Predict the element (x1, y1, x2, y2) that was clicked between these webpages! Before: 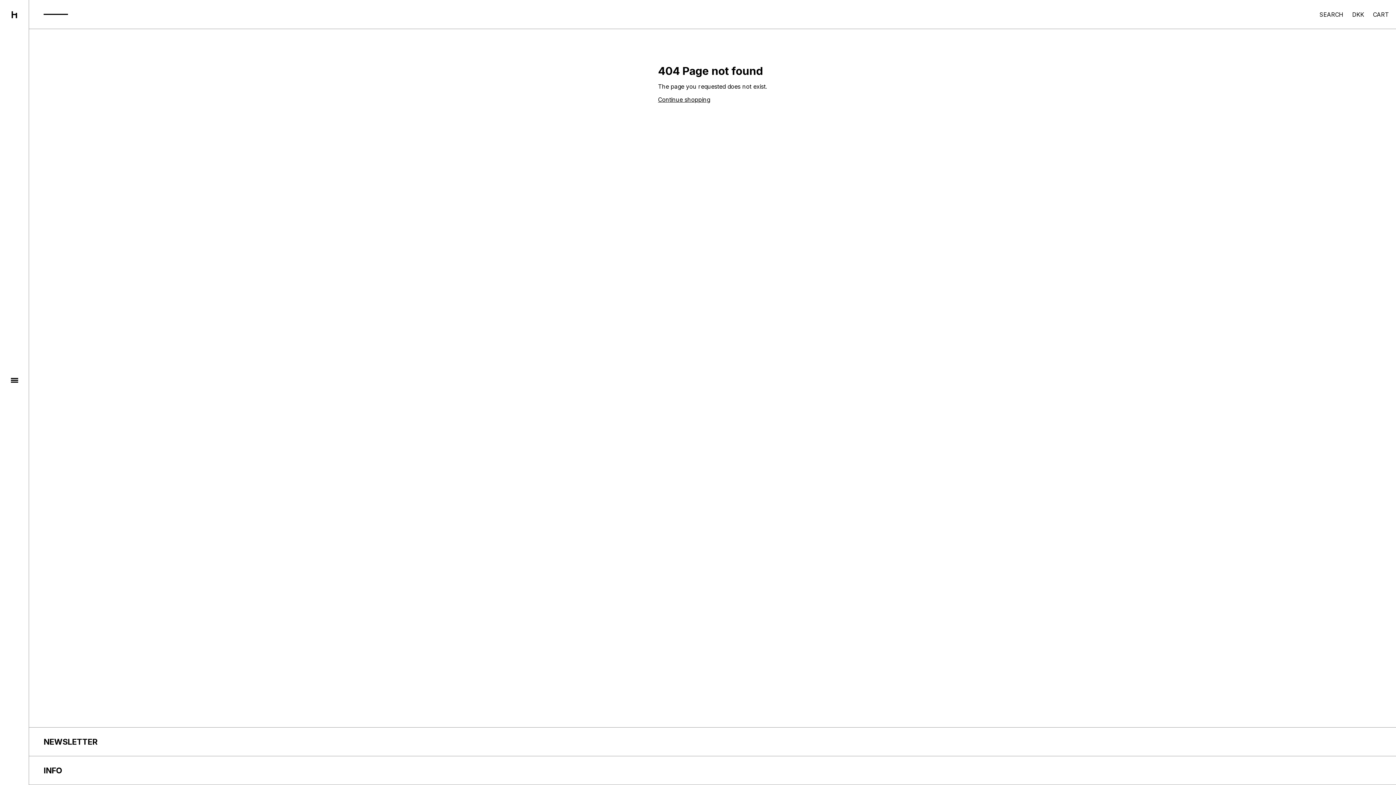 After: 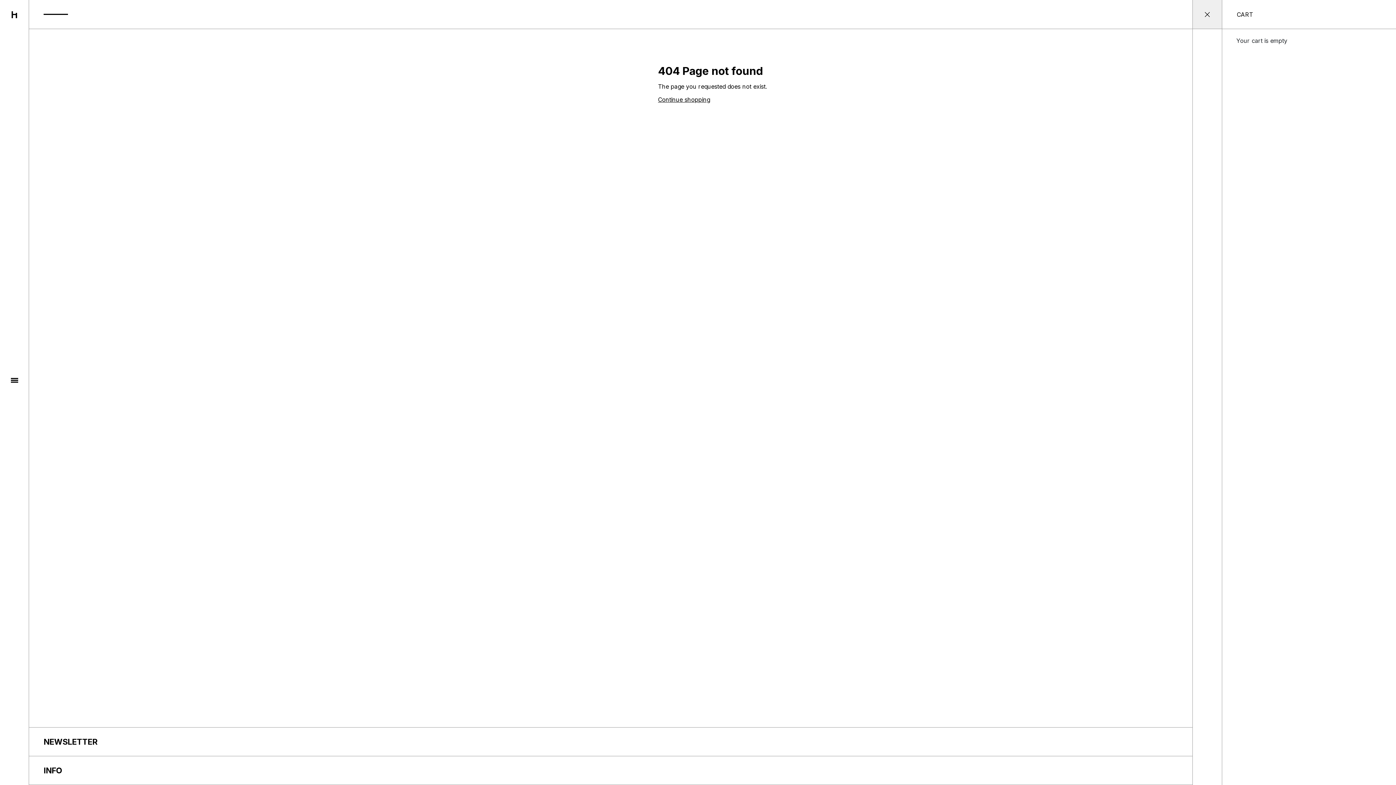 Action: label: CART bbox: (1373, 10, 1389, 18)